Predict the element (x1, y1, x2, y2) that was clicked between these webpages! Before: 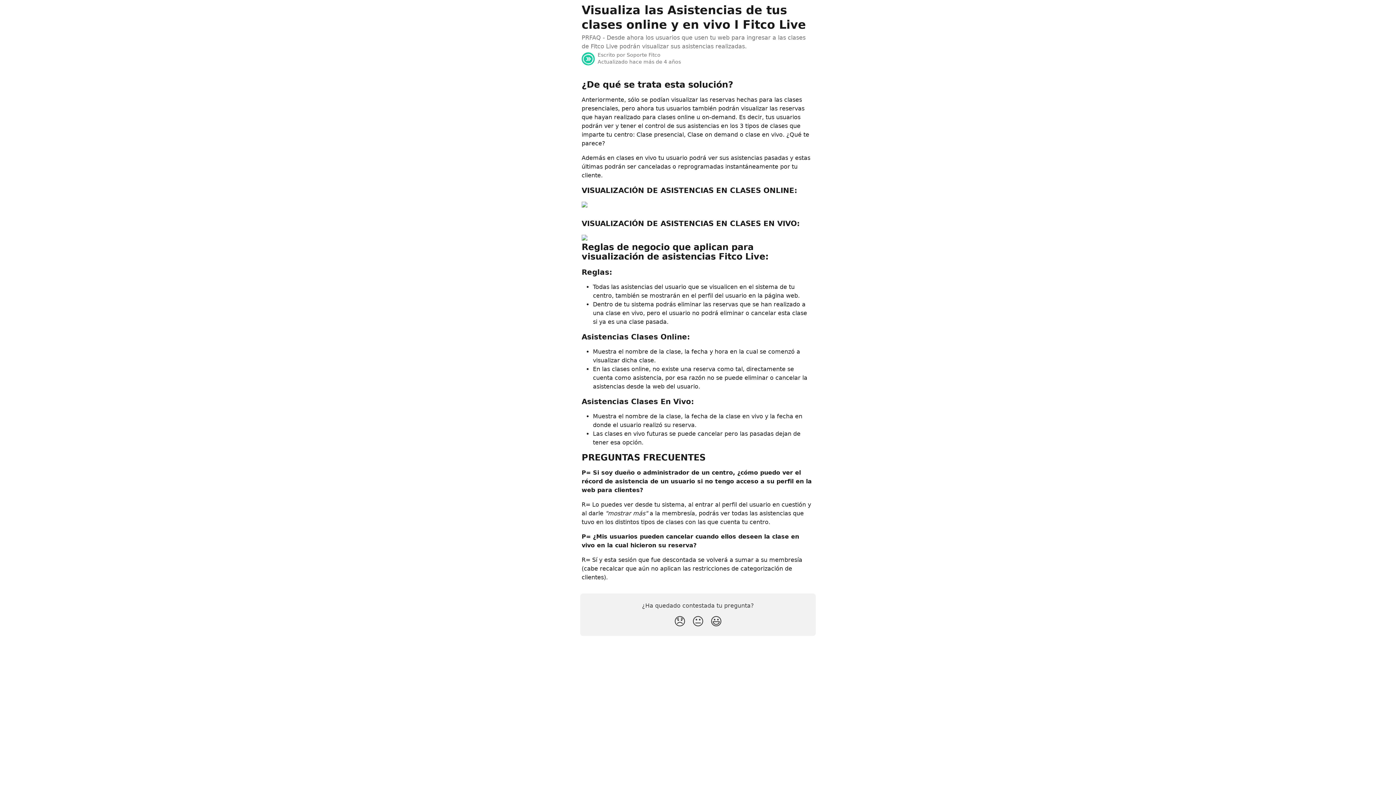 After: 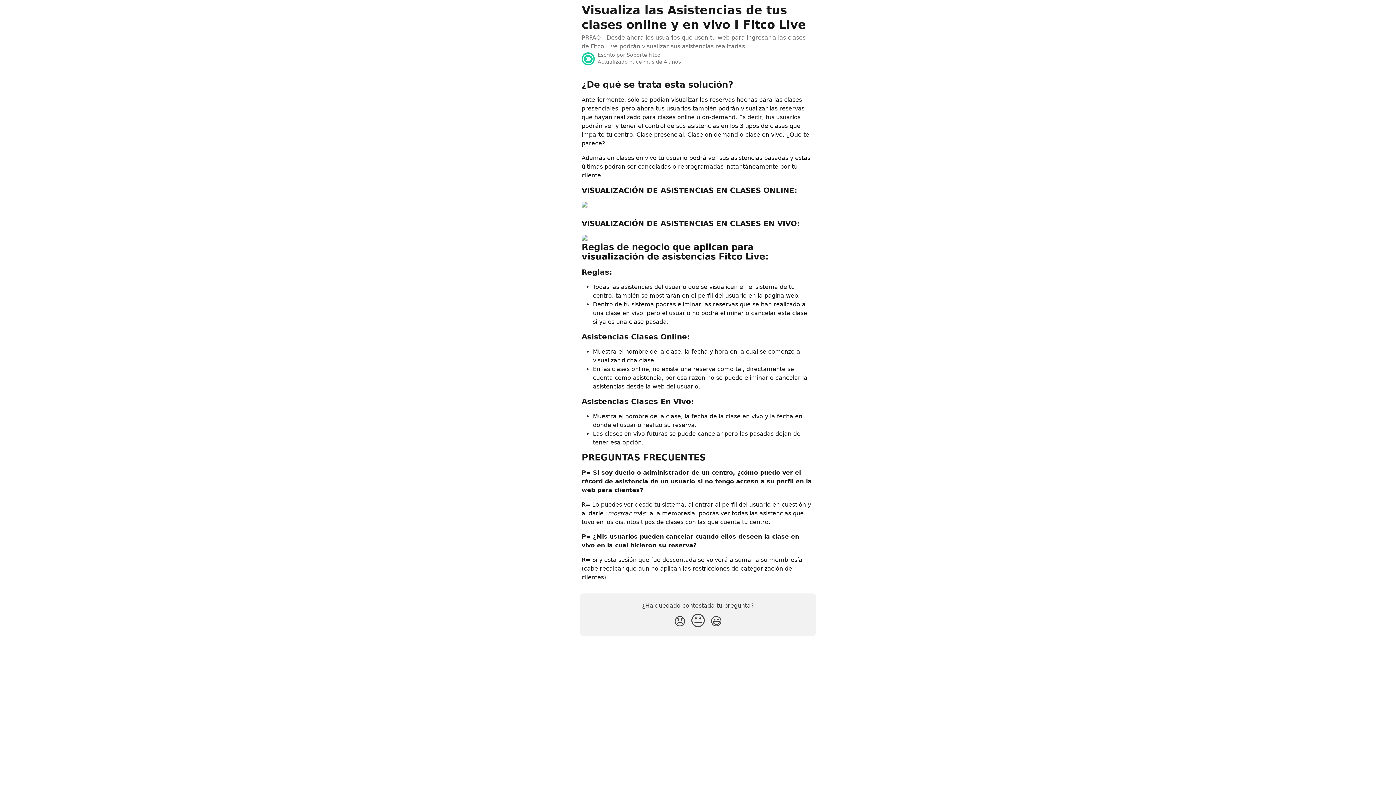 Action: bbox: (689, 612, 707, 632) label: Reacción: imparcial